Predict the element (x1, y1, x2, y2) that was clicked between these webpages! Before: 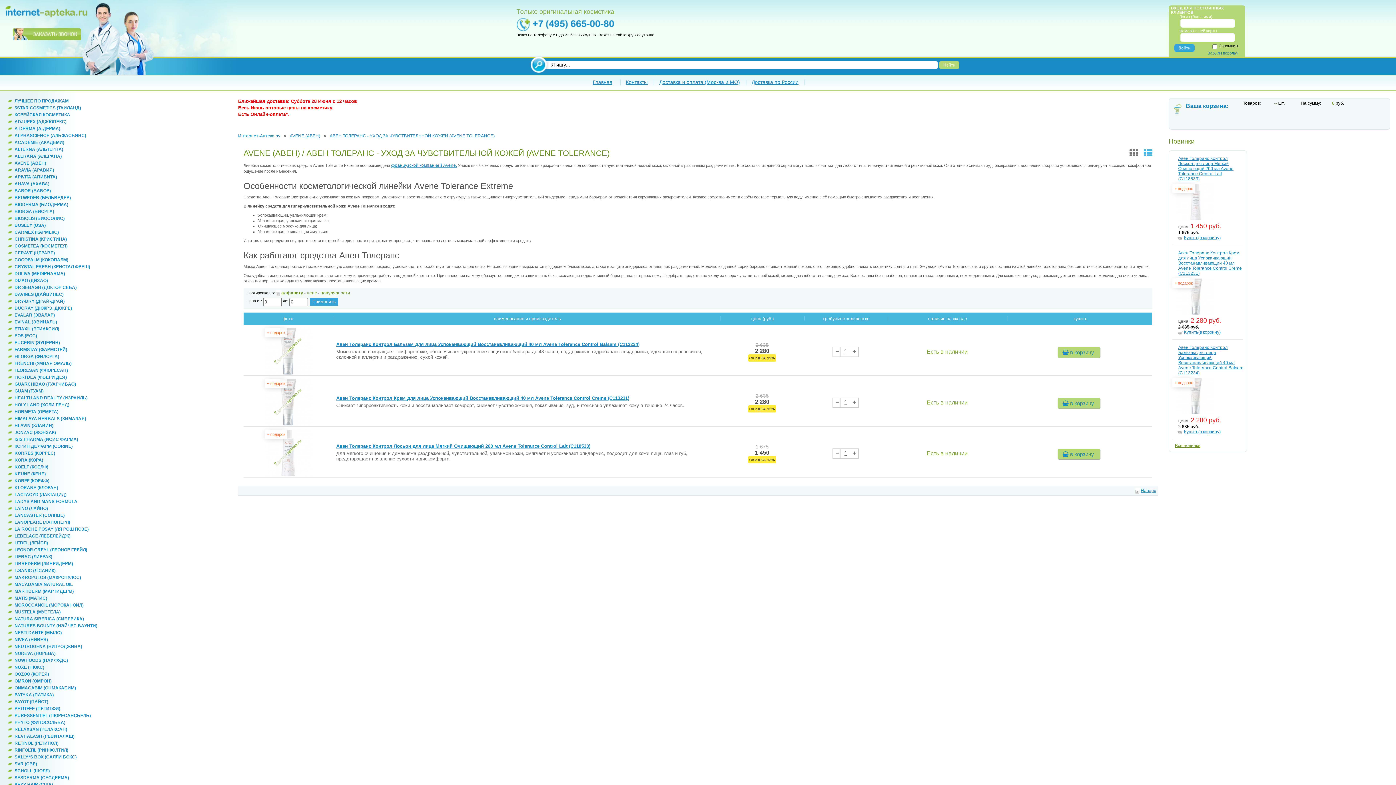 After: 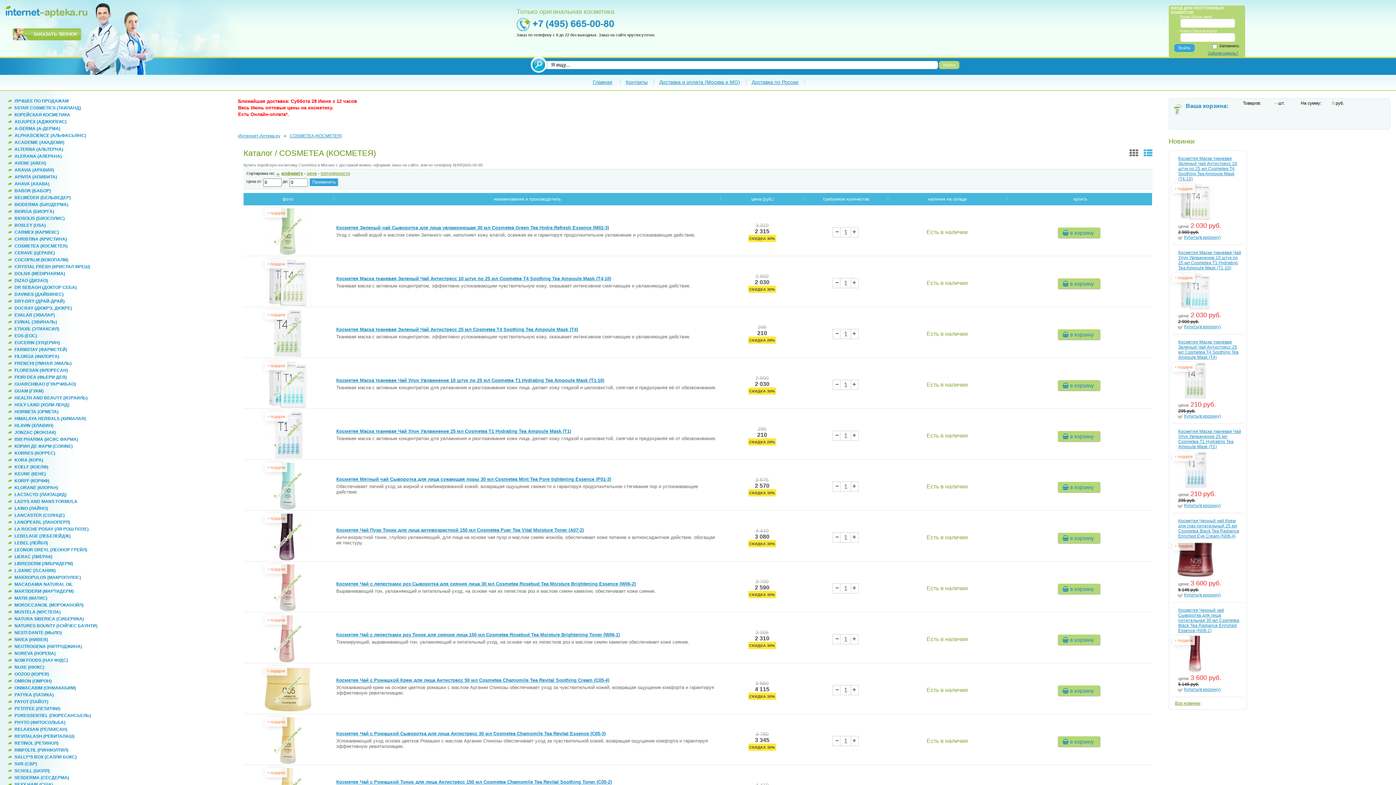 Action: bbox: (14, 243, 67, 248) label: COSMETEA (КОСМЕТЕЯ)